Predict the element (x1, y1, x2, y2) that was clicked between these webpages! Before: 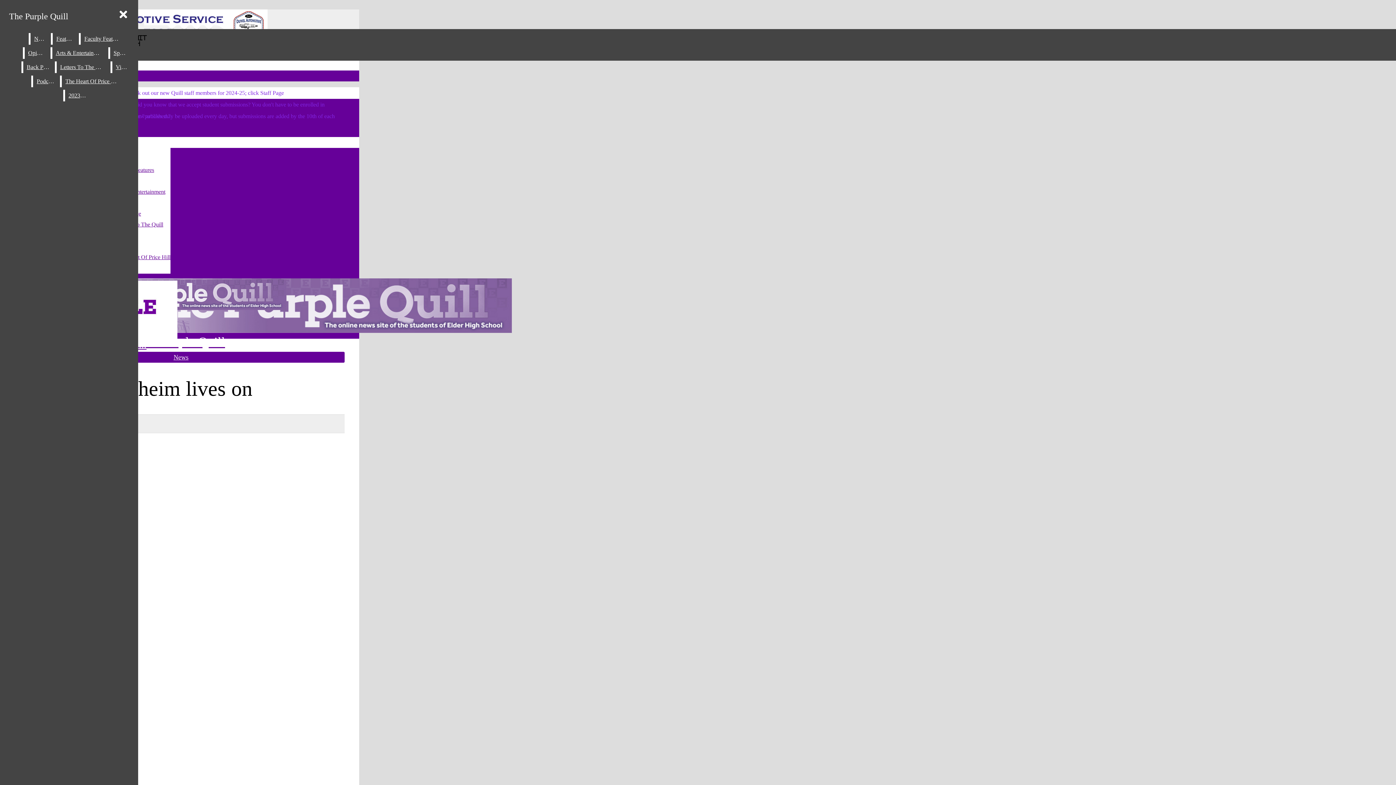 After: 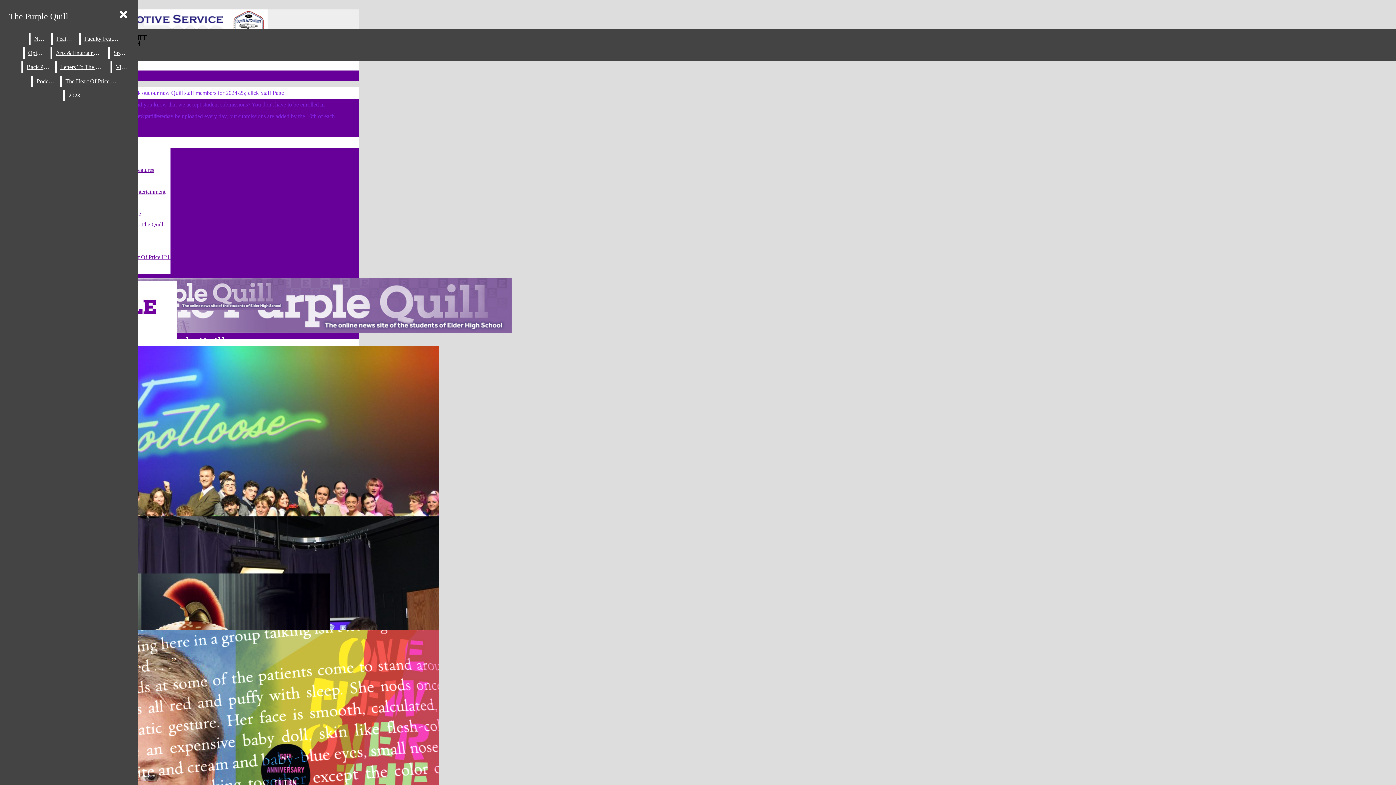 Action: label: The Purple Quill bbox: (5, 8, 72, 24)